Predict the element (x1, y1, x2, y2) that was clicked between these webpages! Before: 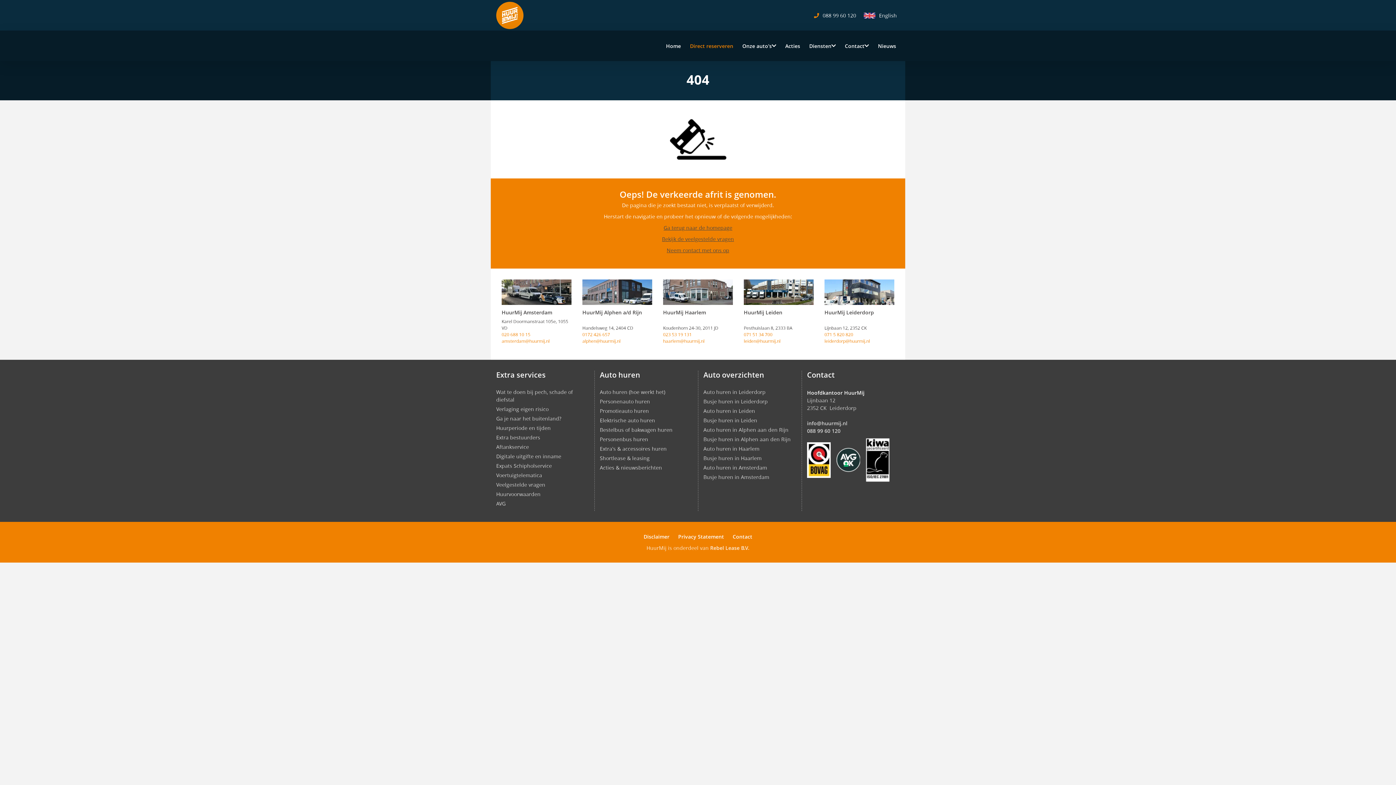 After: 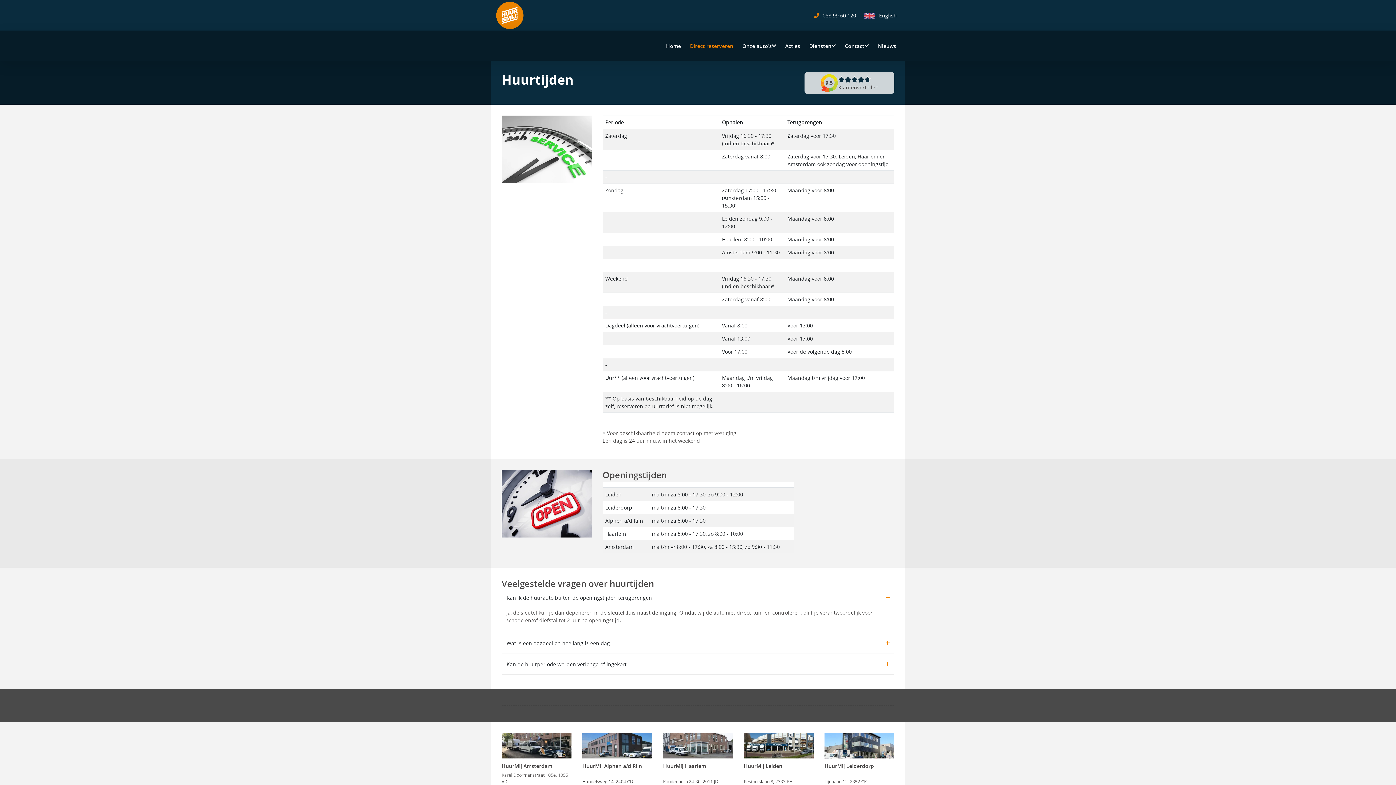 Action: bbox: (496, 424, 550, 431) label: Huurperiode en tijden